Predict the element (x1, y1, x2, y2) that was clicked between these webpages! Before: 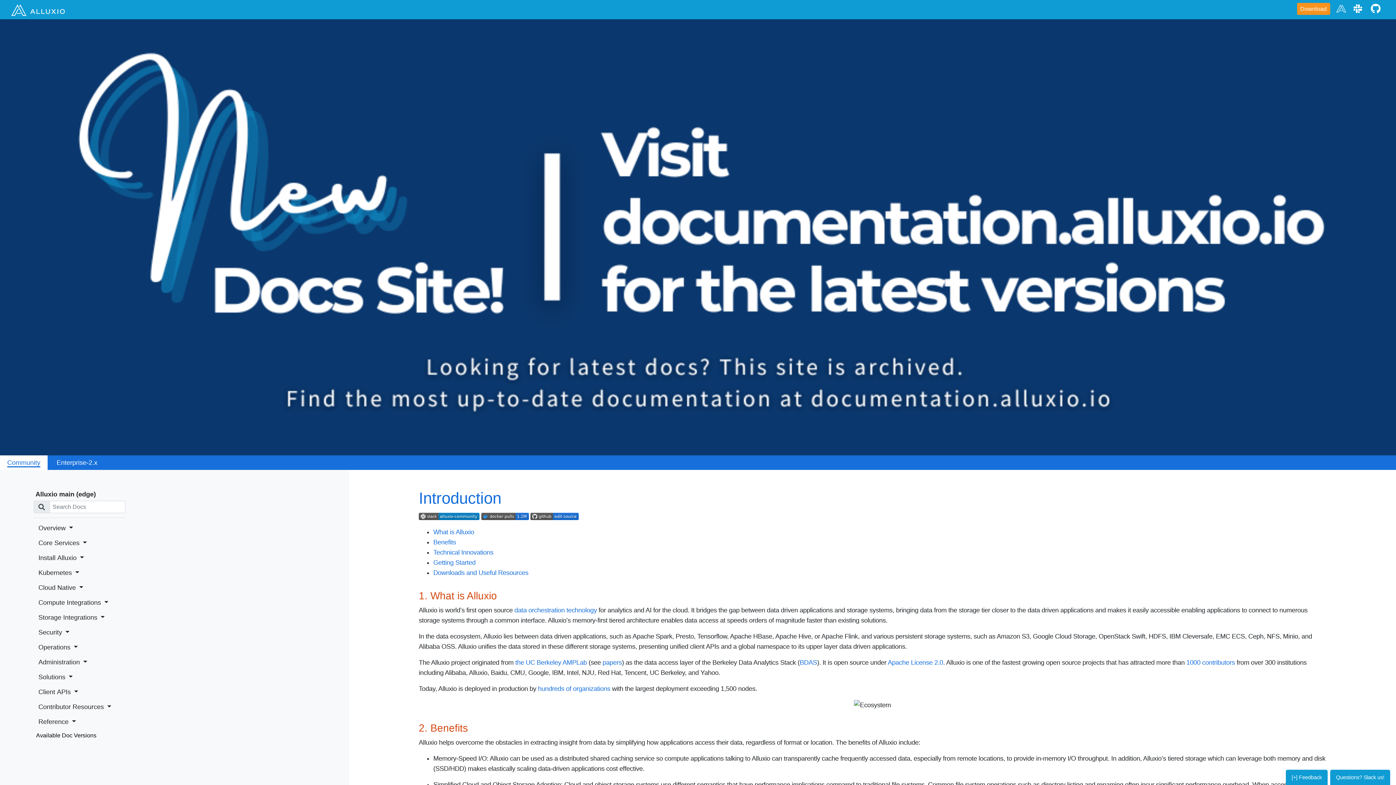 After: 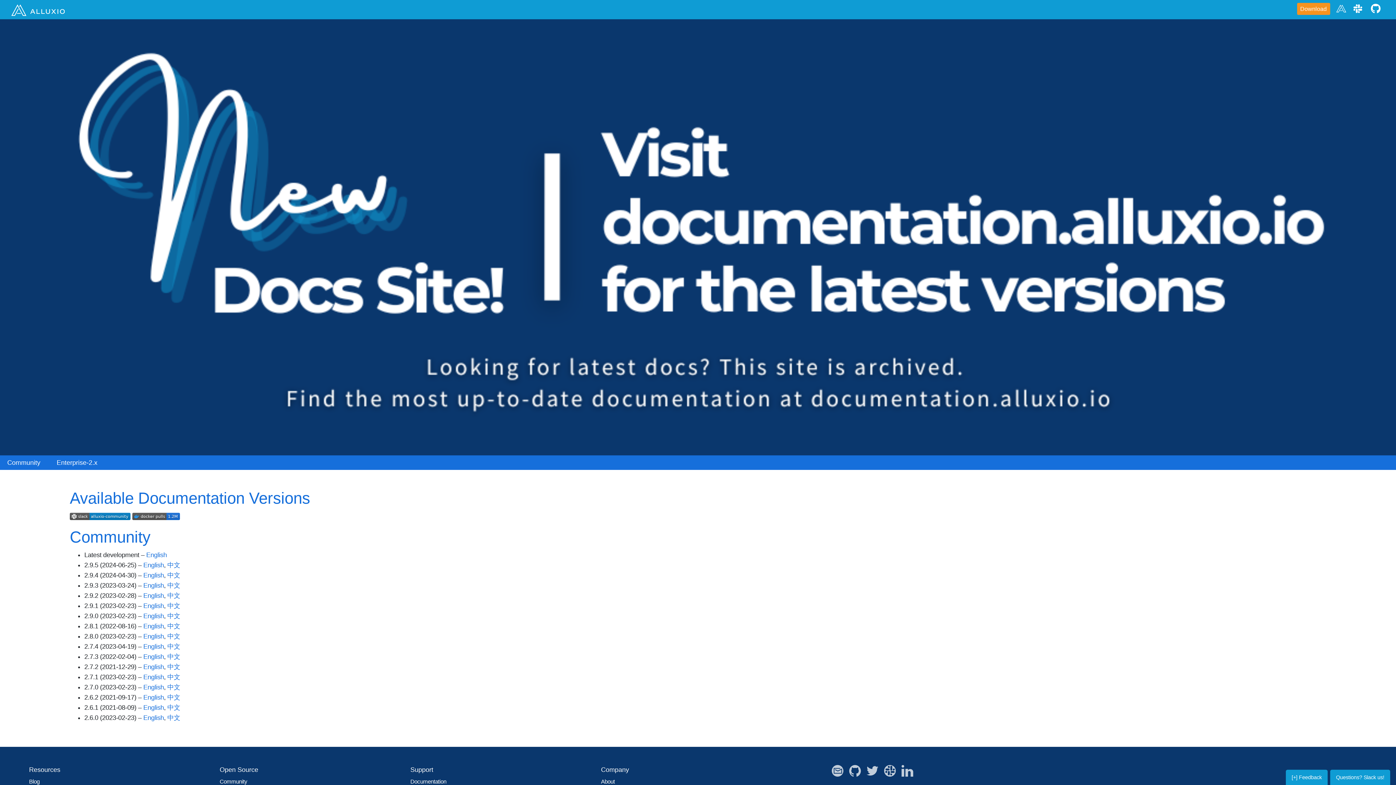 Action: bbox: (34, 731, 104, 740) label: Available Doc Versions